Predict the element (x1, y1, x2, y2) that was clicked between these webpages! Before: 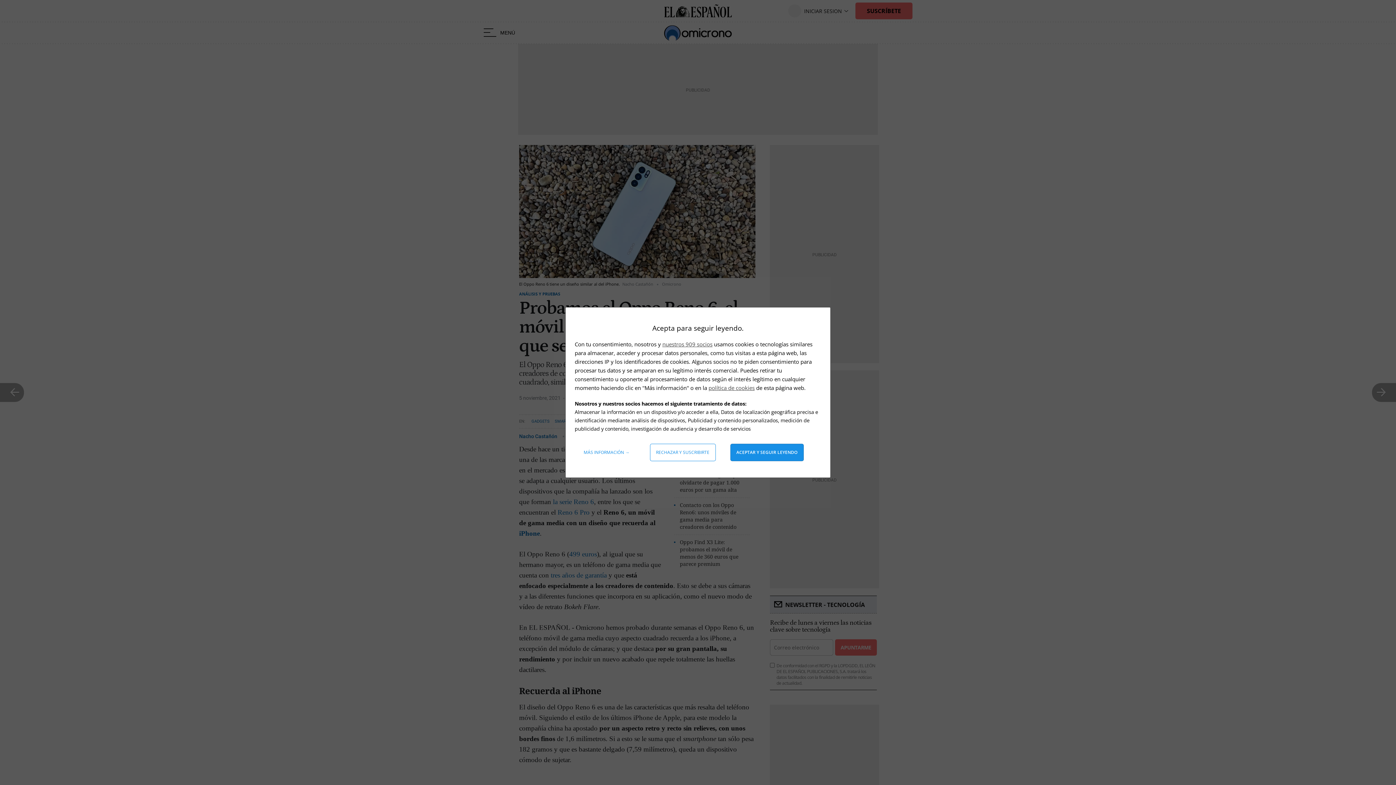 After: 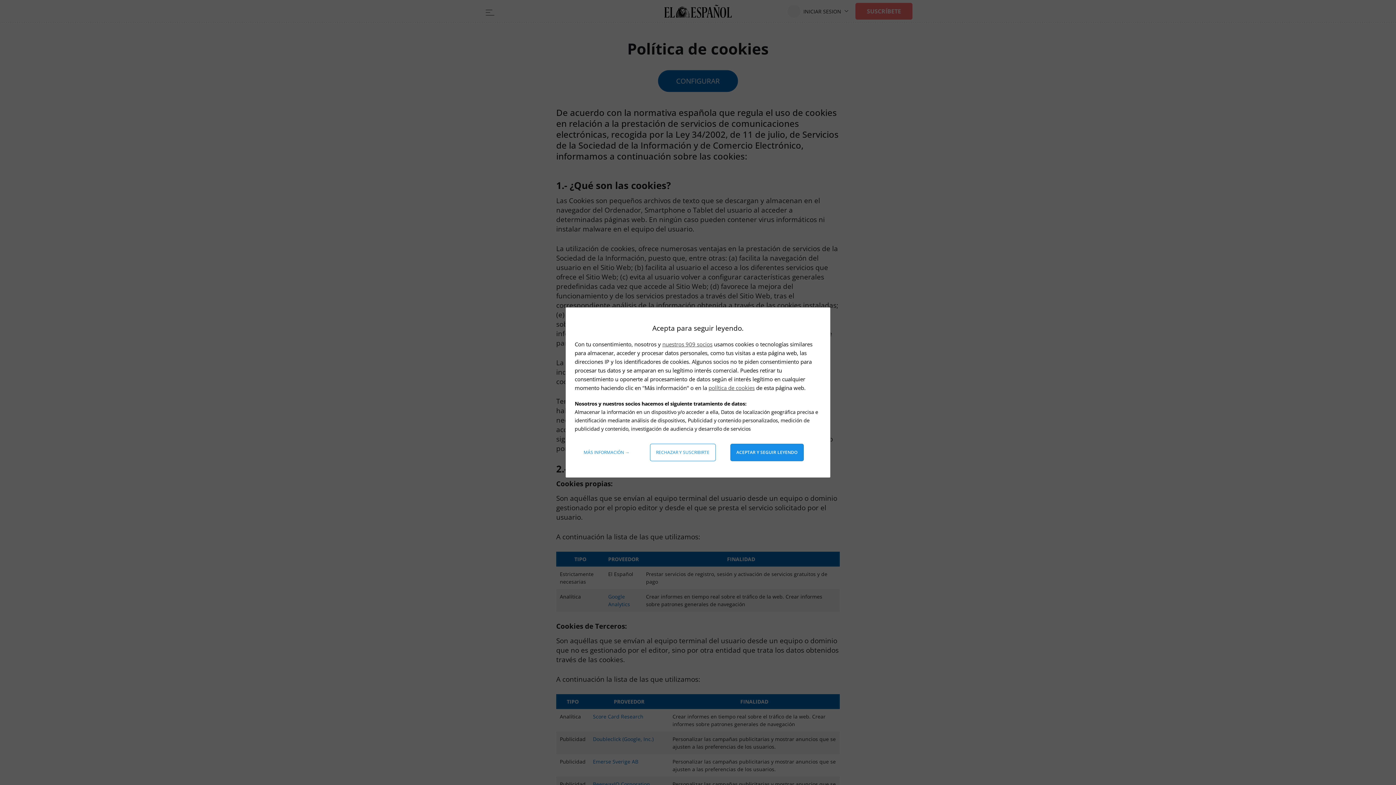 Action: bbox: (708, 384, 754, 391) label: política de cookies